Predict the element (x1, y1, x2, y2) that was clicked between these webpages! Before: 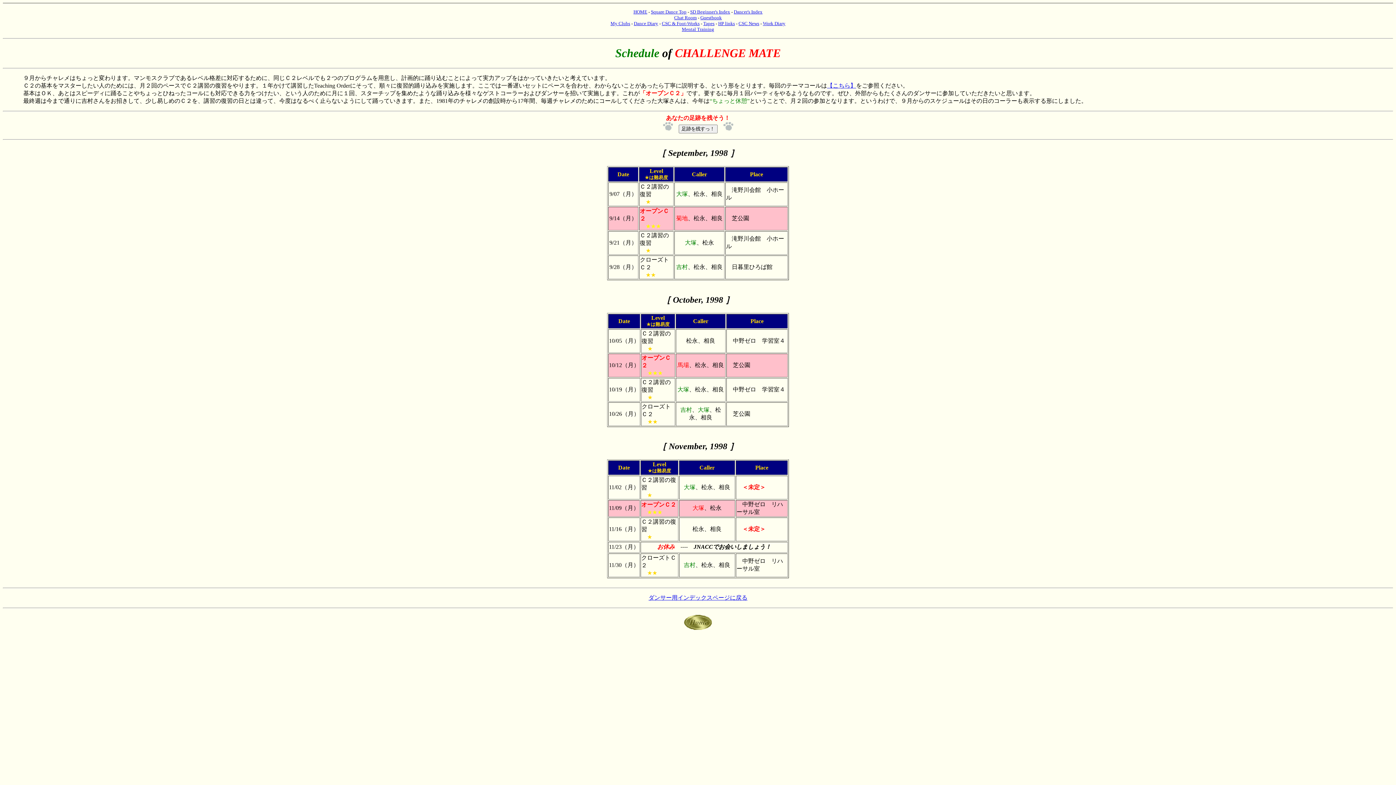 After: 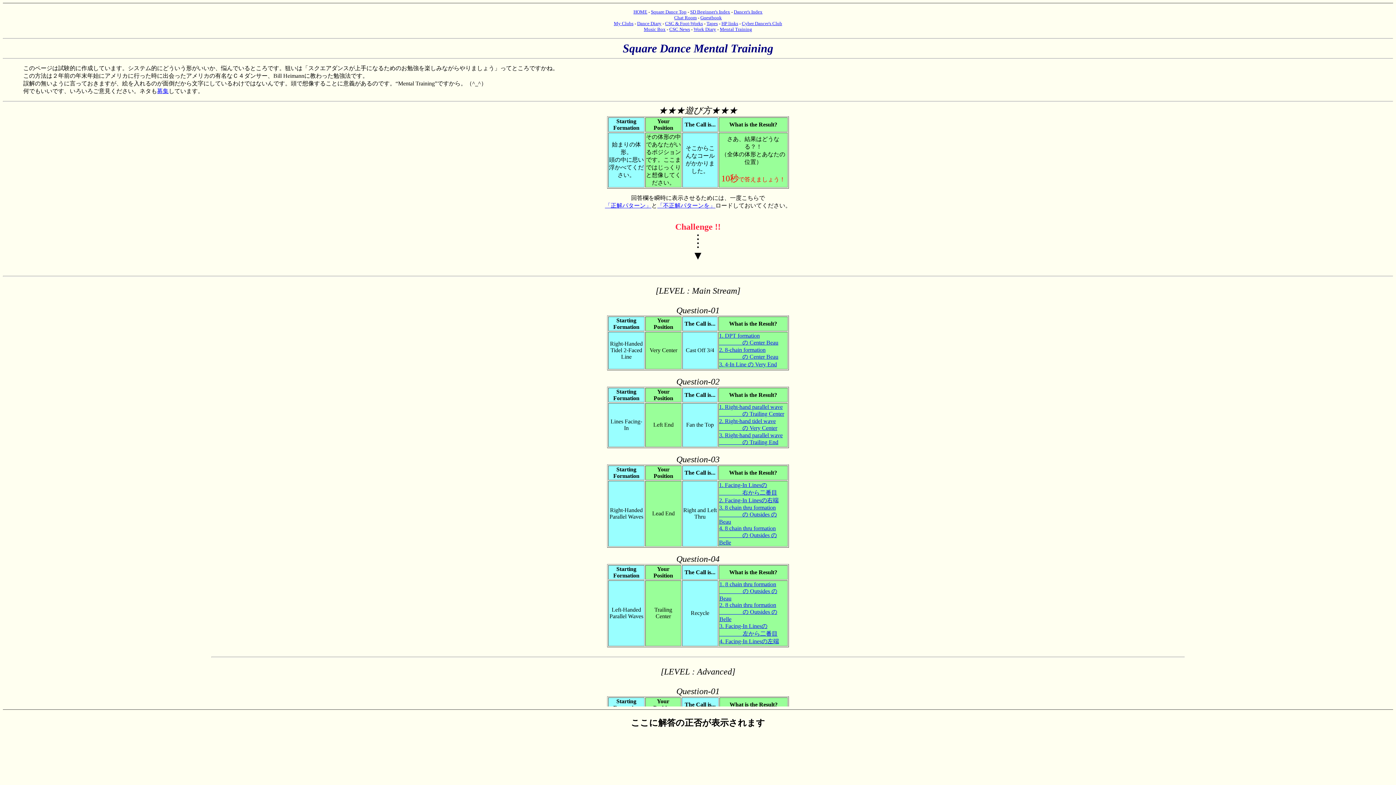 Action: bbox: (682, 26, 714, 32) label: Mental Training